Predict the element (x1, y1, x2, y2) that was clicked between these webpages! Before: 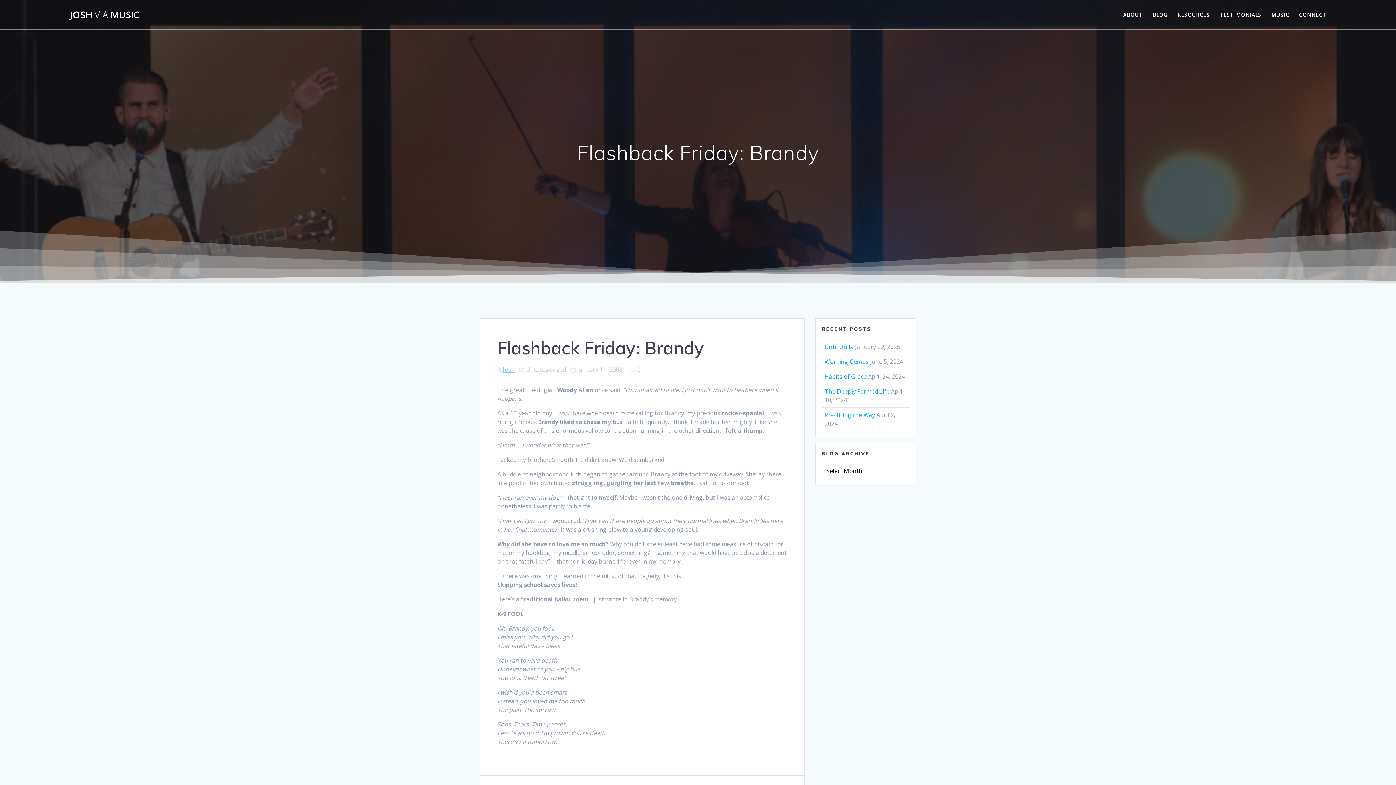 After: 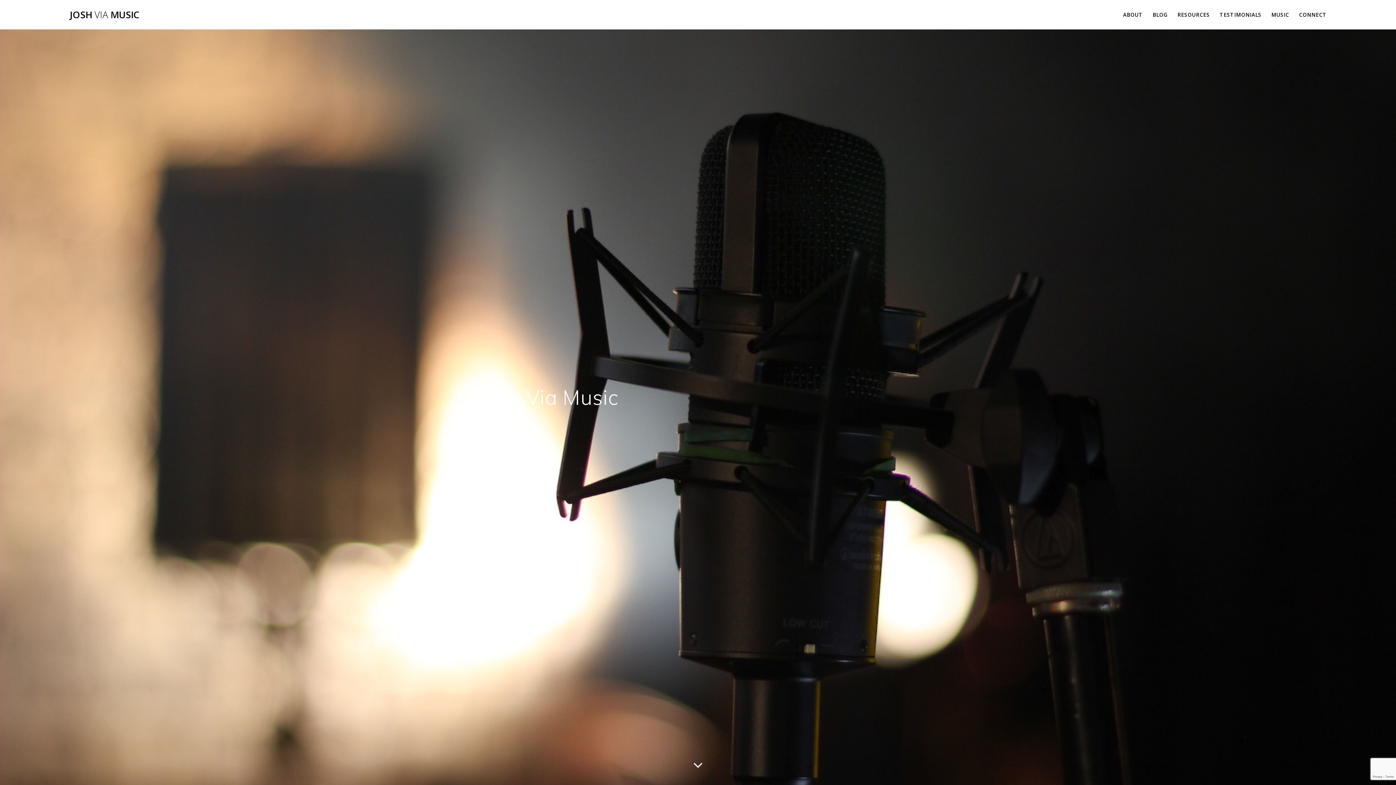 Action: label: Josh bbox: (502, 365, 514, 373)